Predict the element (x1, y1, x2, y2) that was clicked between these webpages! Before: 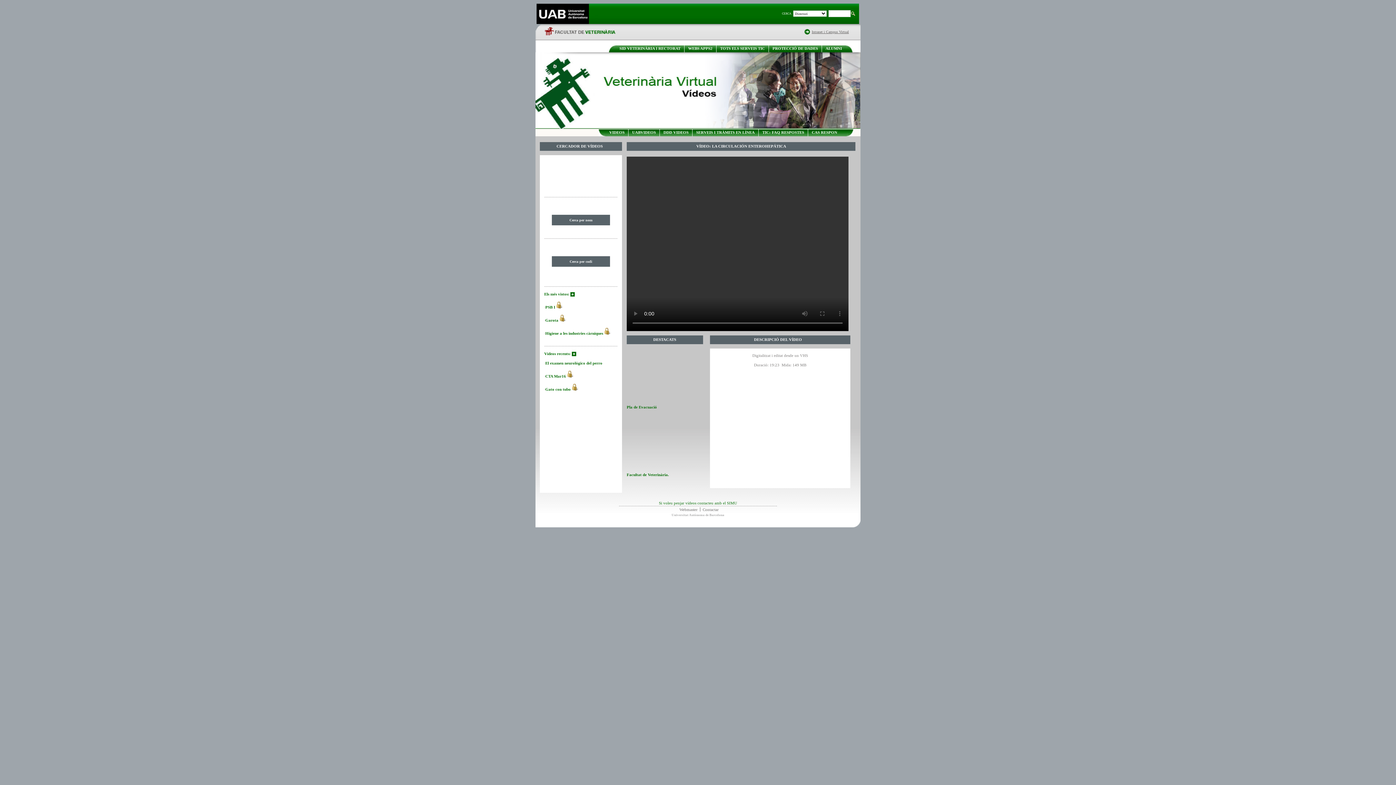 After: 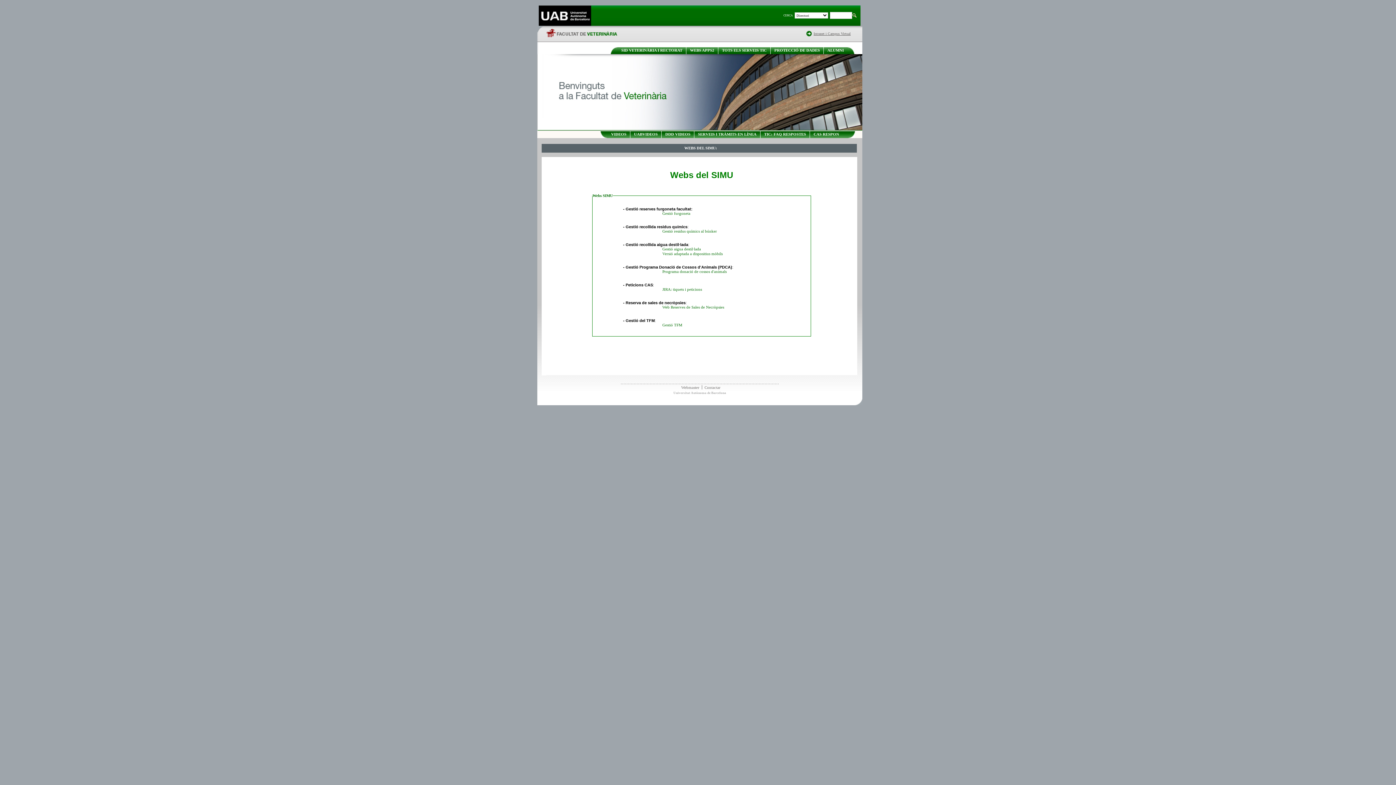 Action: bbox: (688, 46, 712, 50) label: WEBS APPS2